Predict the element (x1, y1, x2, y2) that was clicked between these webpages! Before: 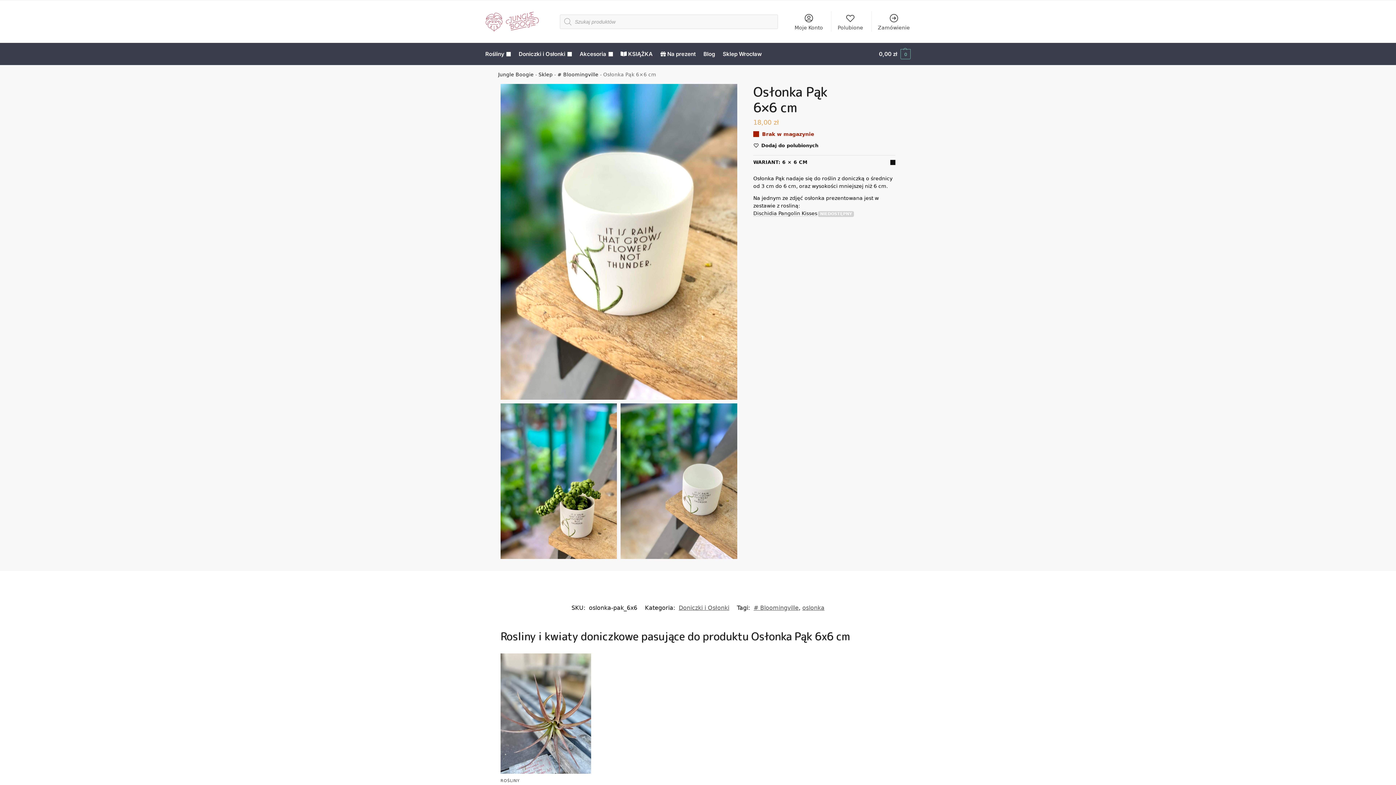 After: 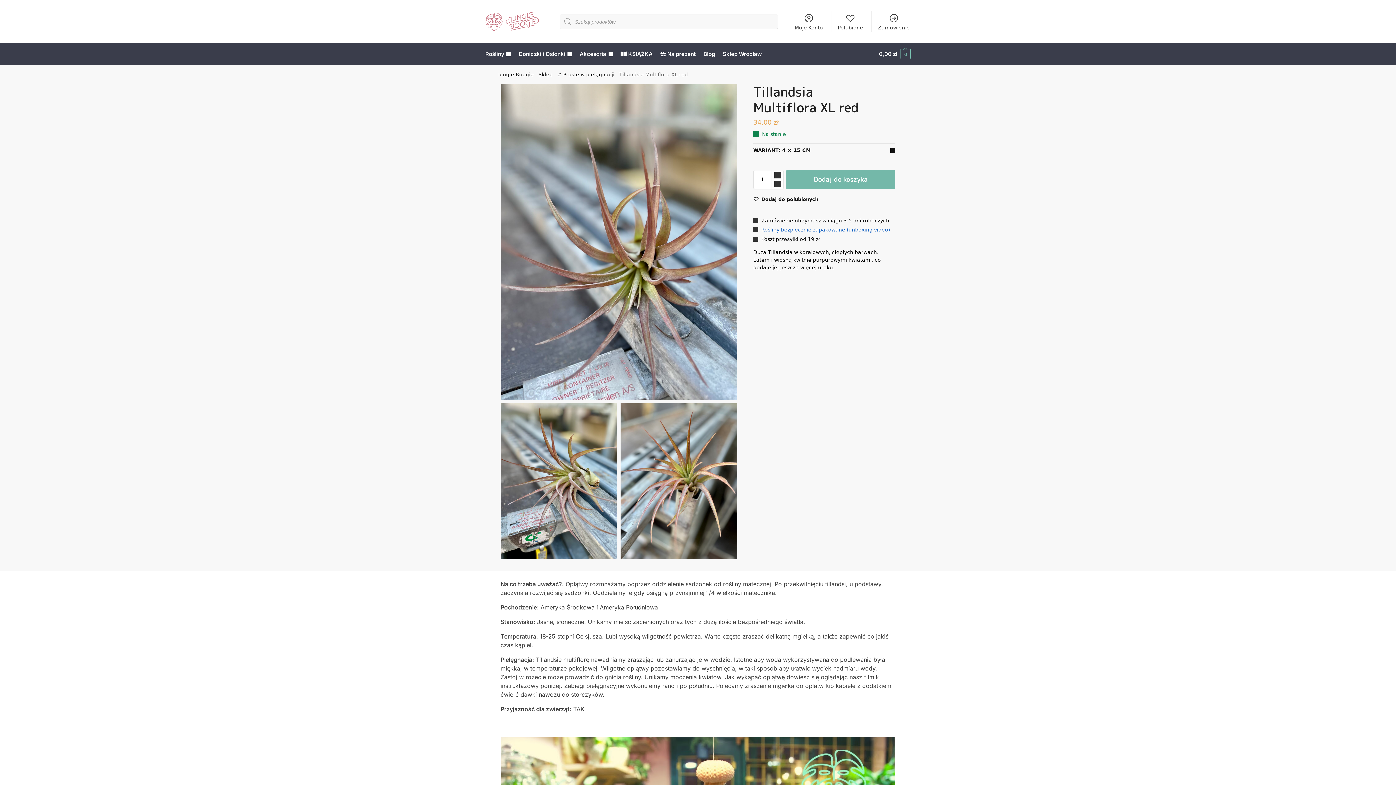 Action: bbox: (500, 653, 591, 774)